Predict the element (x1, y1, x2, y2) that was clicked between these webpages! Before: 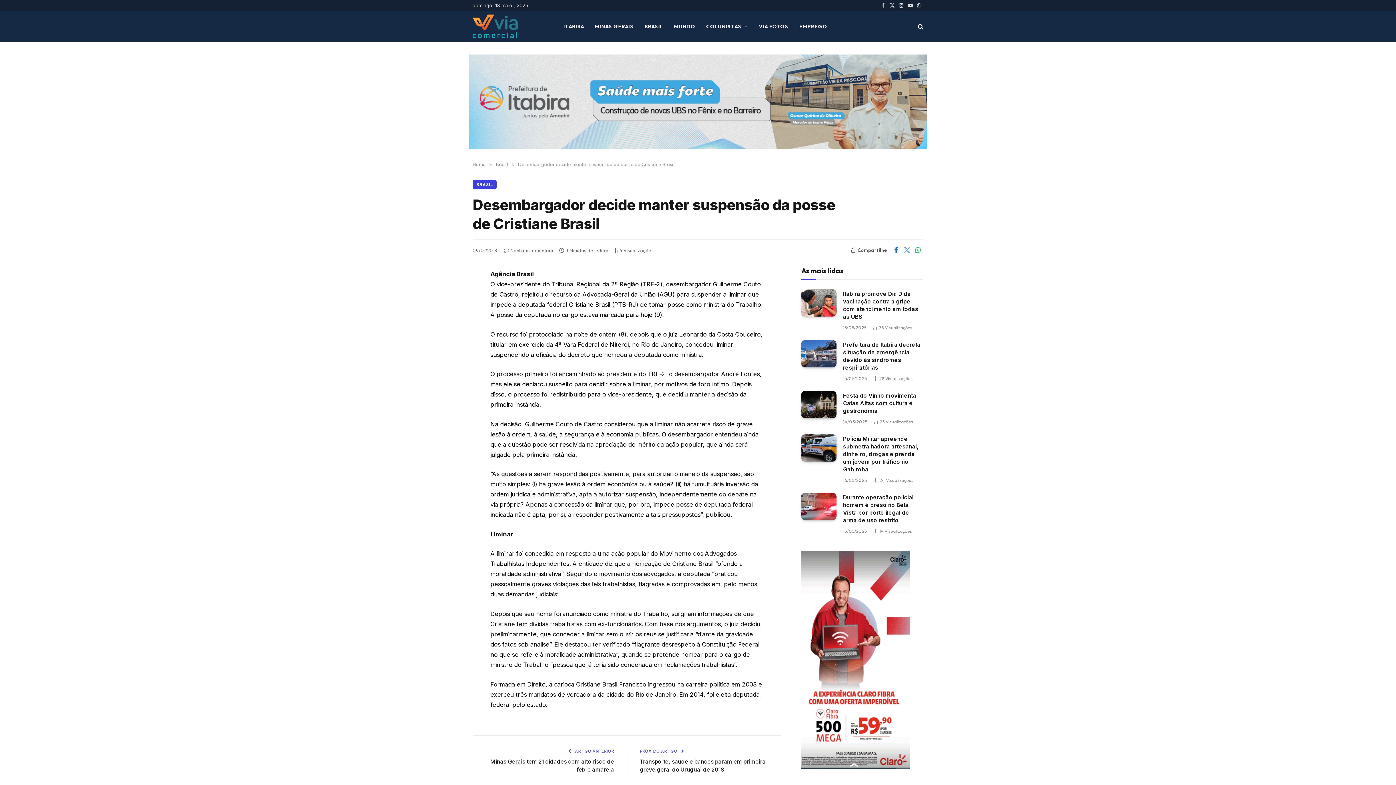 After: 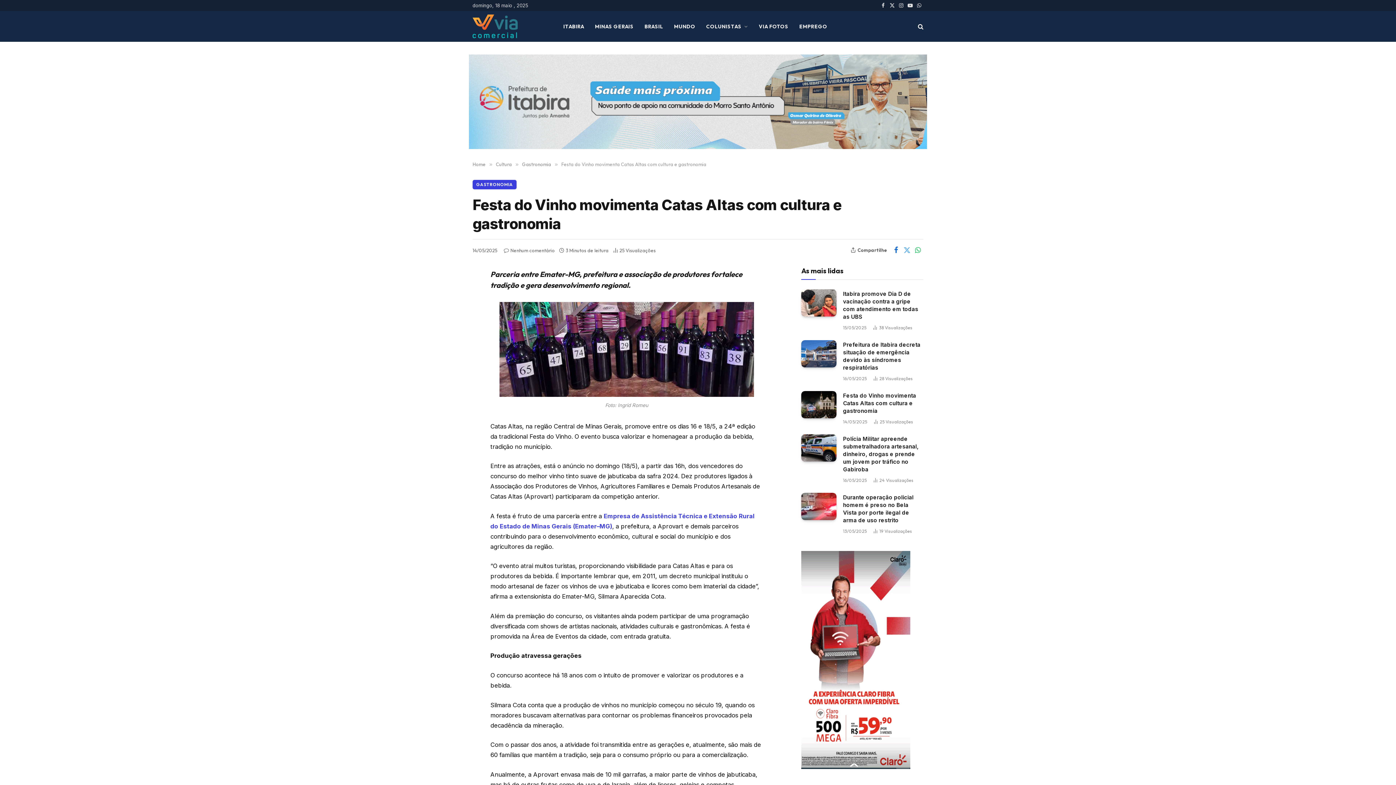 Action: bbox: (801, 391, 836, 418)